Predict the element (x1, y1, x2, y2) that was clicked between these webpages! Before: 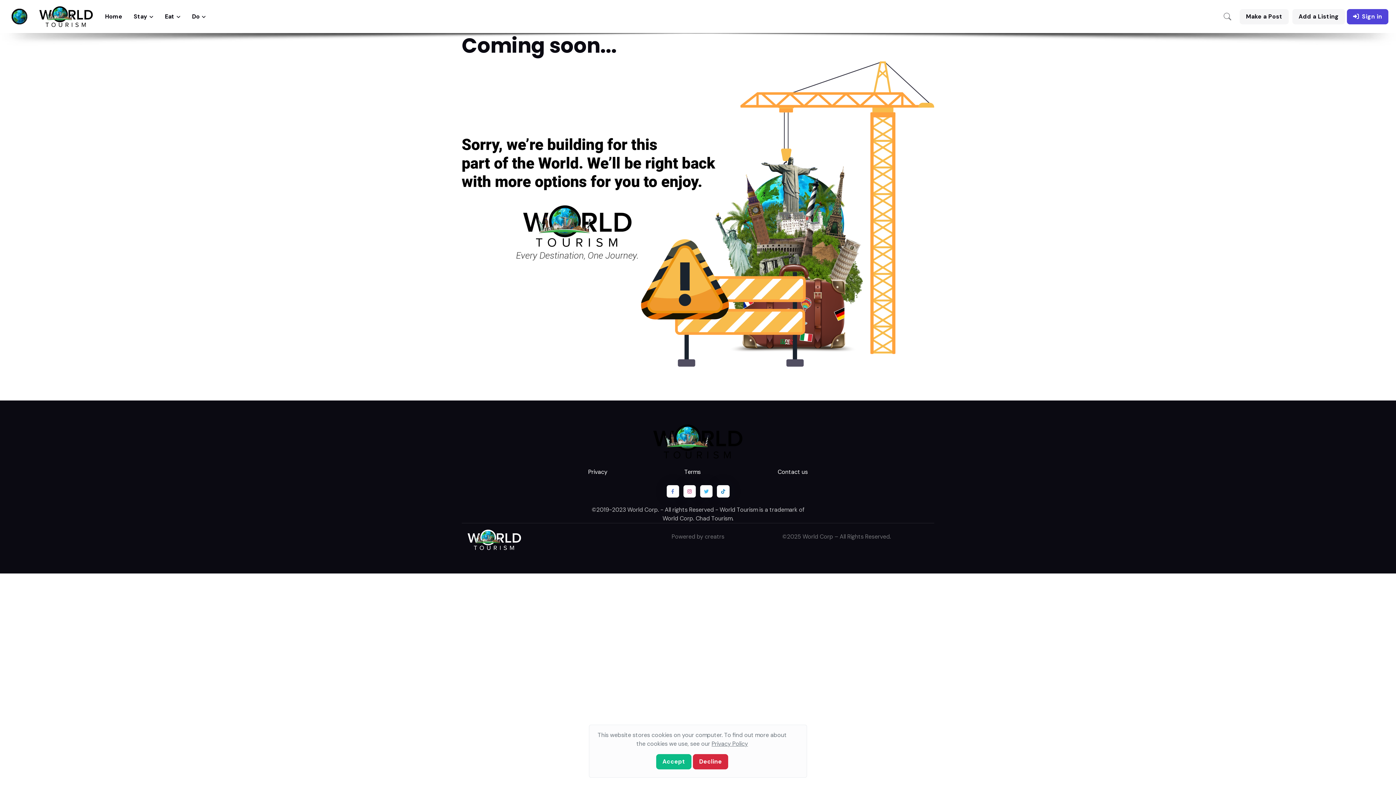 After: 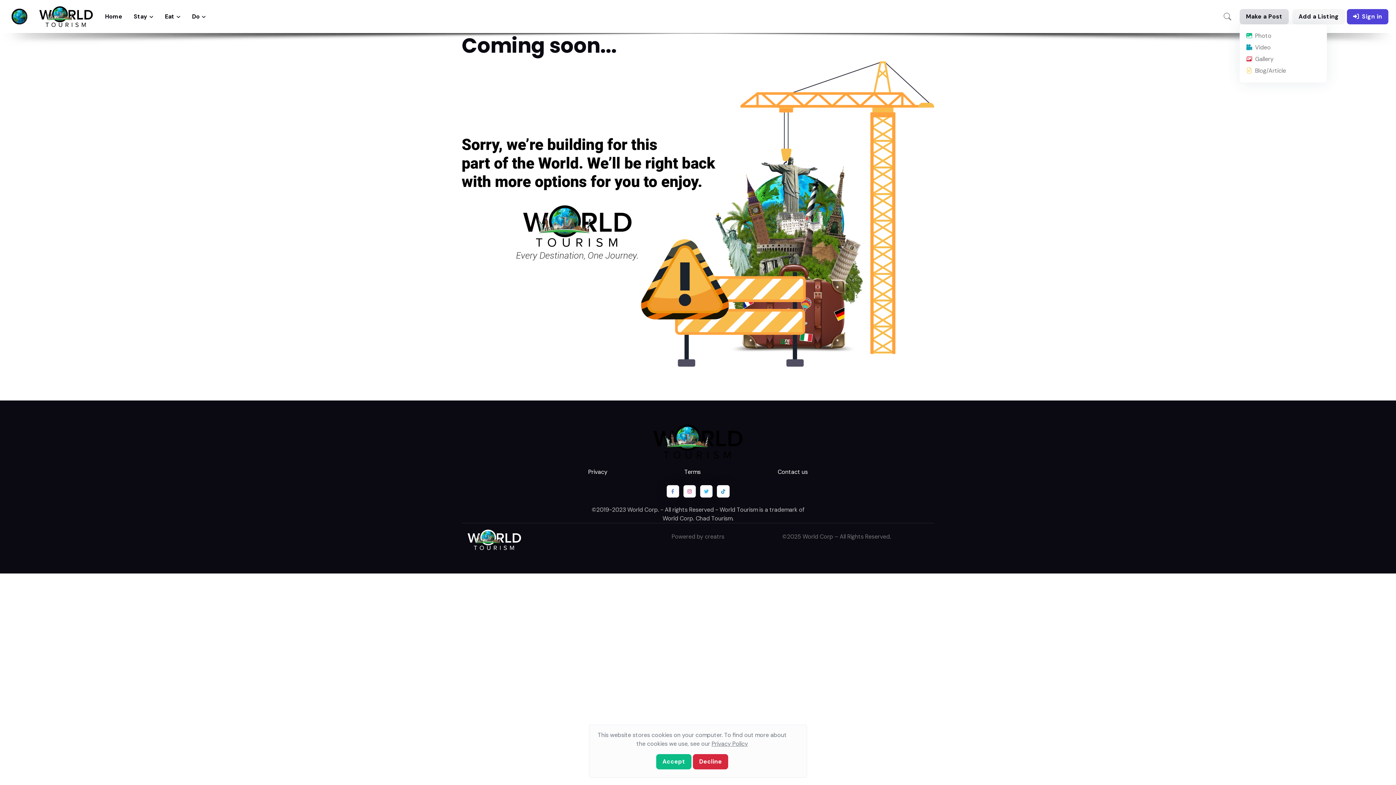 Action: bbox: (1240, 8, 1289, 24) label: Make a Post